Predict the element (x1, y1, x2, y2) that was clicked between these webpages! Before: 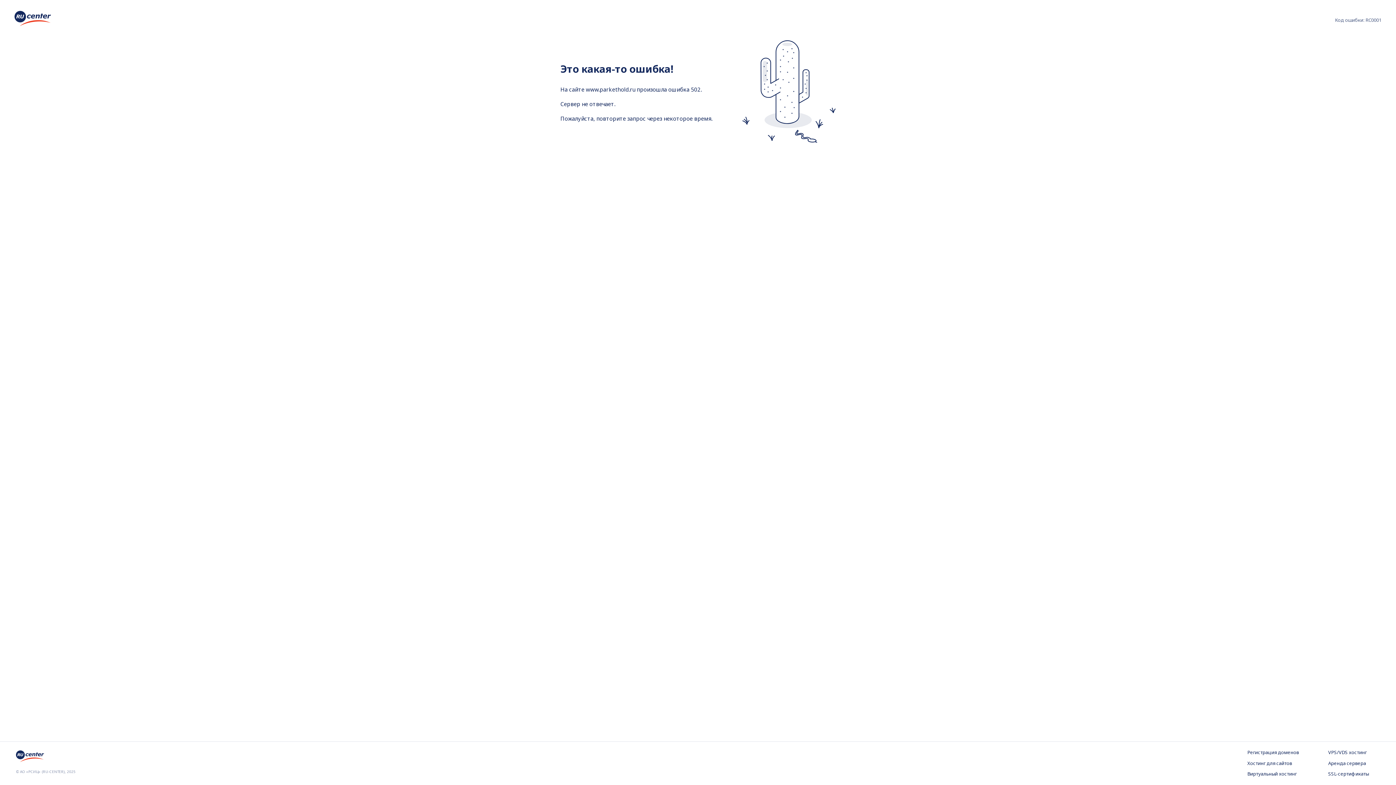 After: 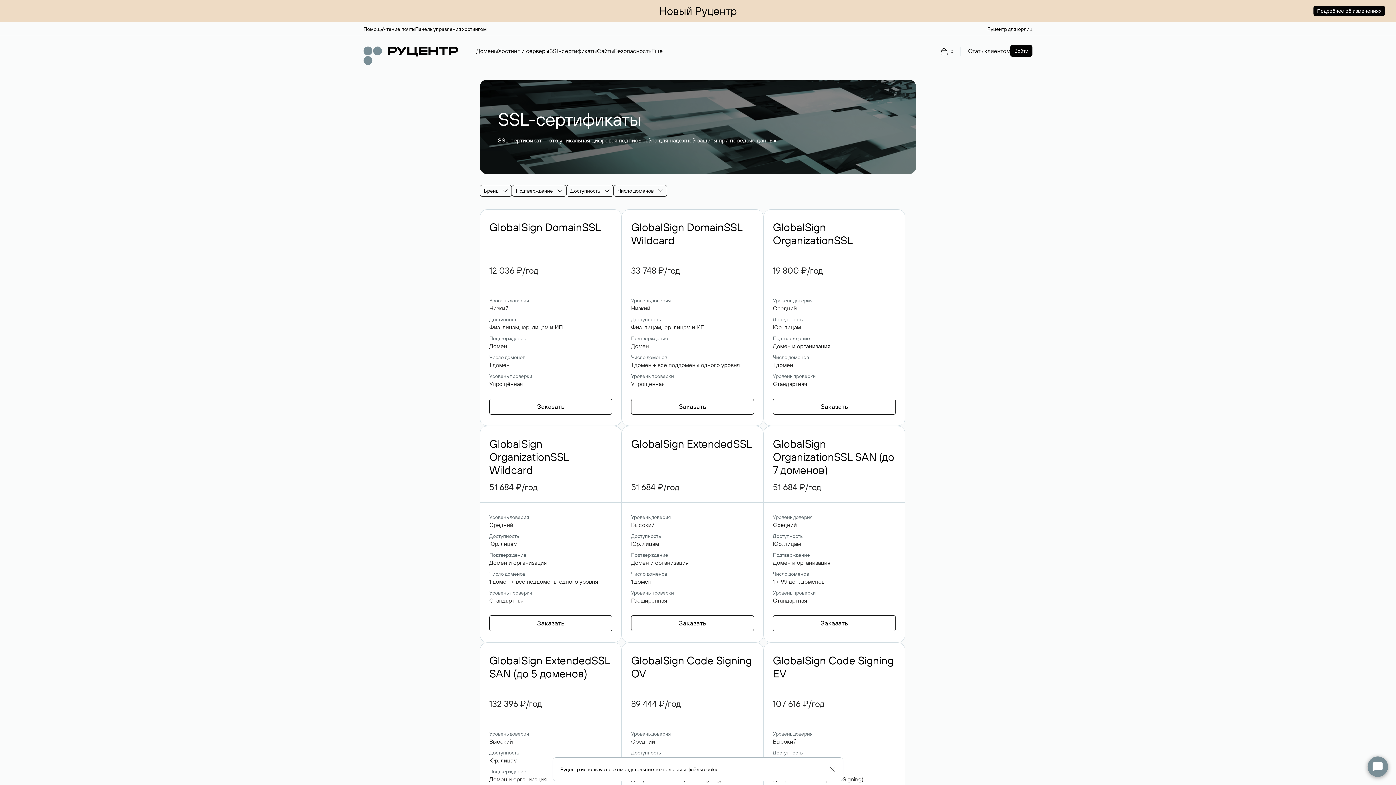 Action: bbox: (1328, 771, 1380, 778) label: SSL-сертификаты